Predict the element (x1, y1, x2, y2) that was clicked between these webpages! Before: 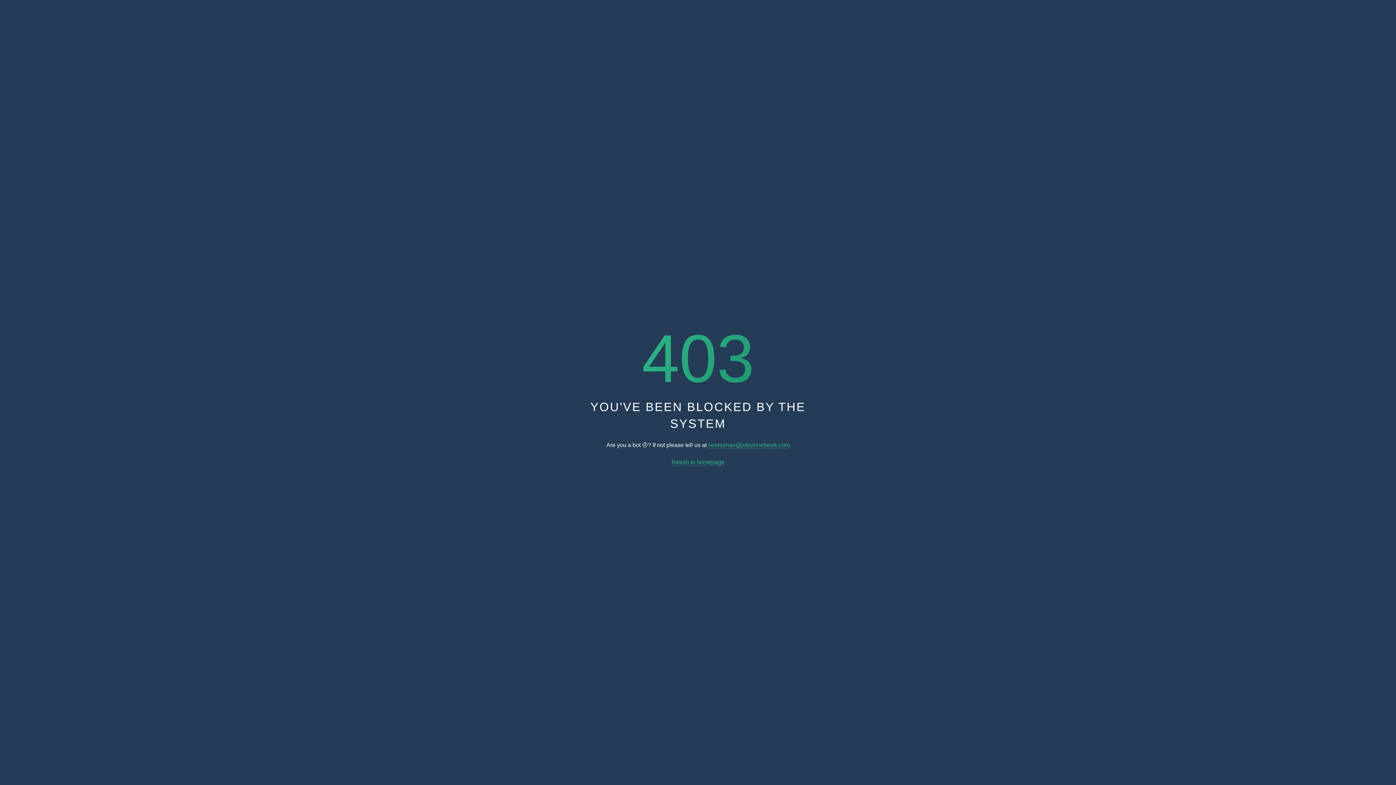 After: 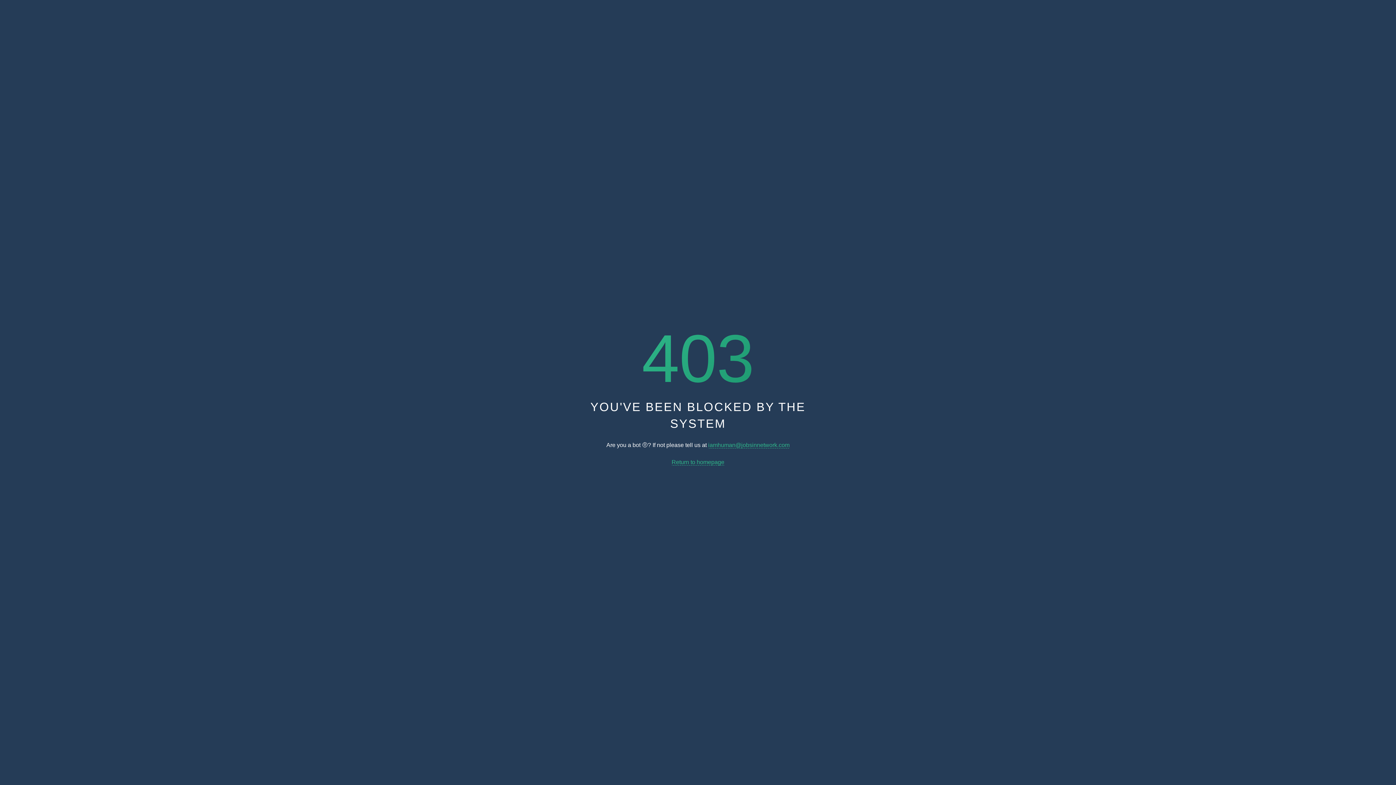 Action: label: Return to homepage bbox: (671, 459, 724, 465)